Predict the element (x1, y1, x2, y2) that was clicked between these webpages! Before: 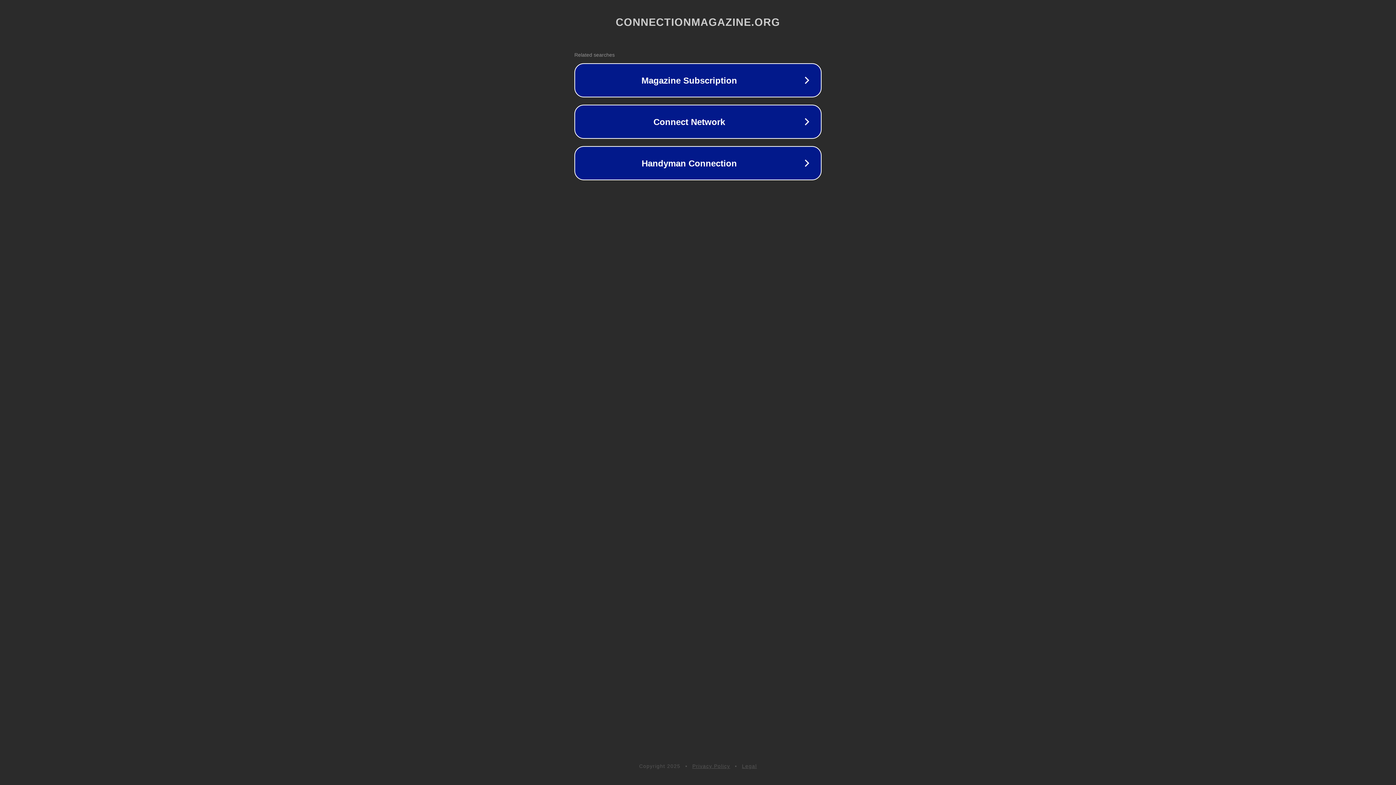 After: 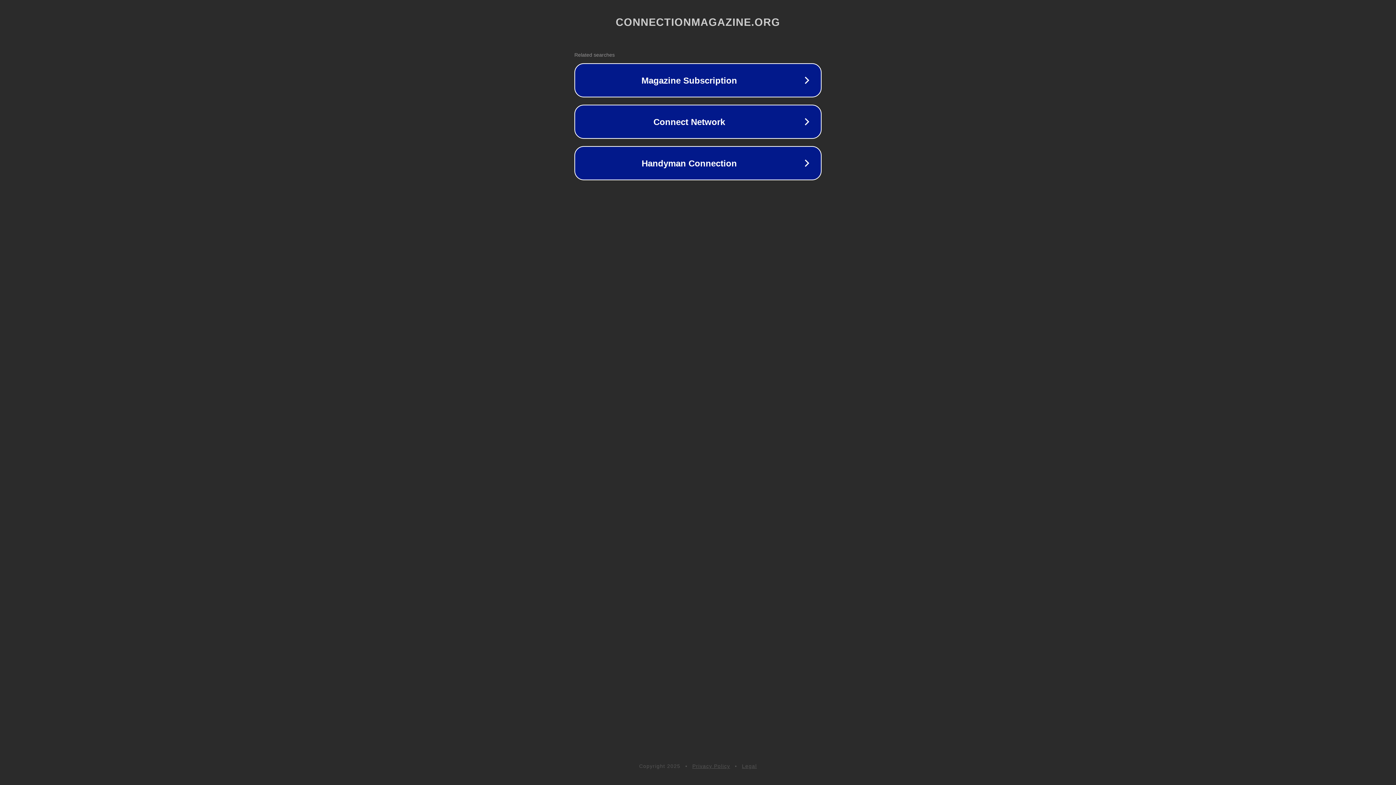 Action: label: Legal bbox: (742, 763, 757, 769)